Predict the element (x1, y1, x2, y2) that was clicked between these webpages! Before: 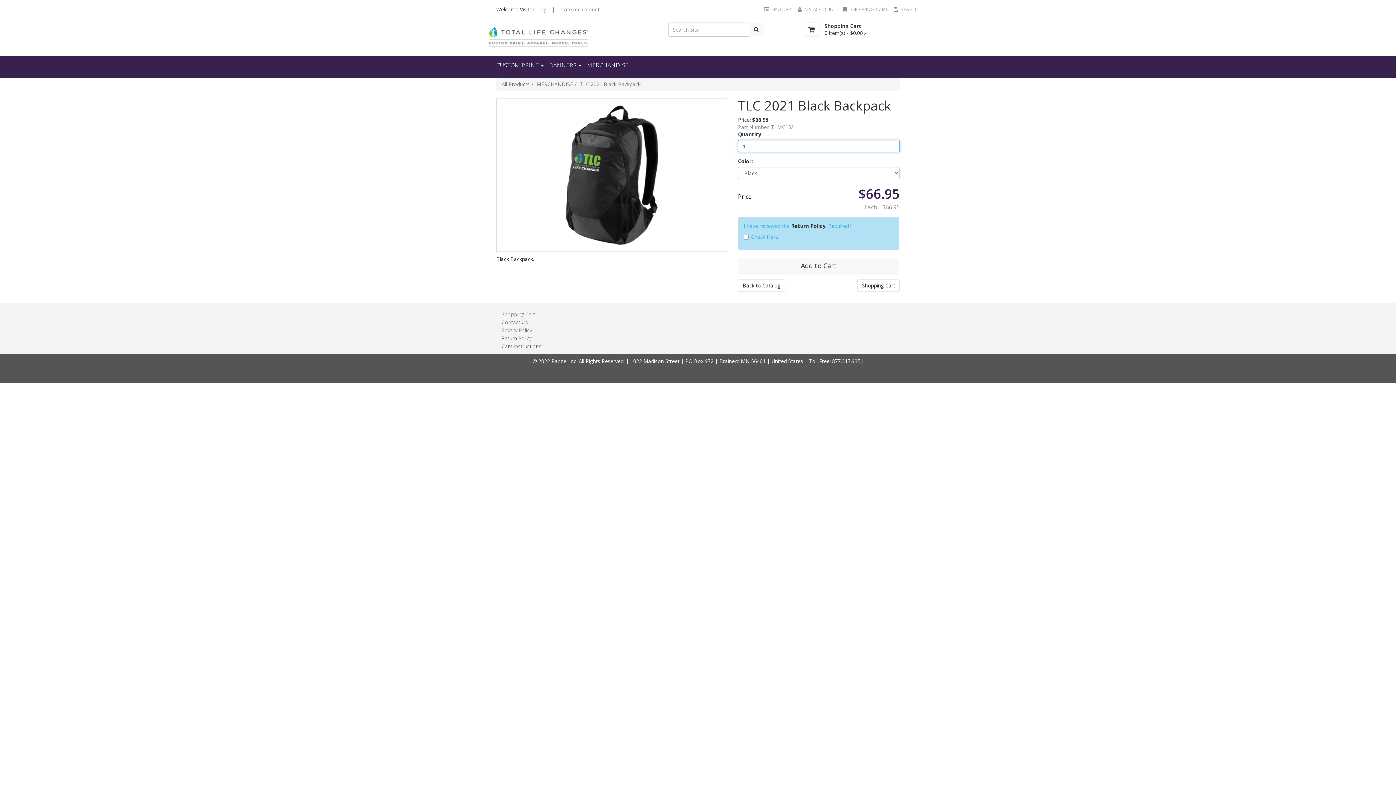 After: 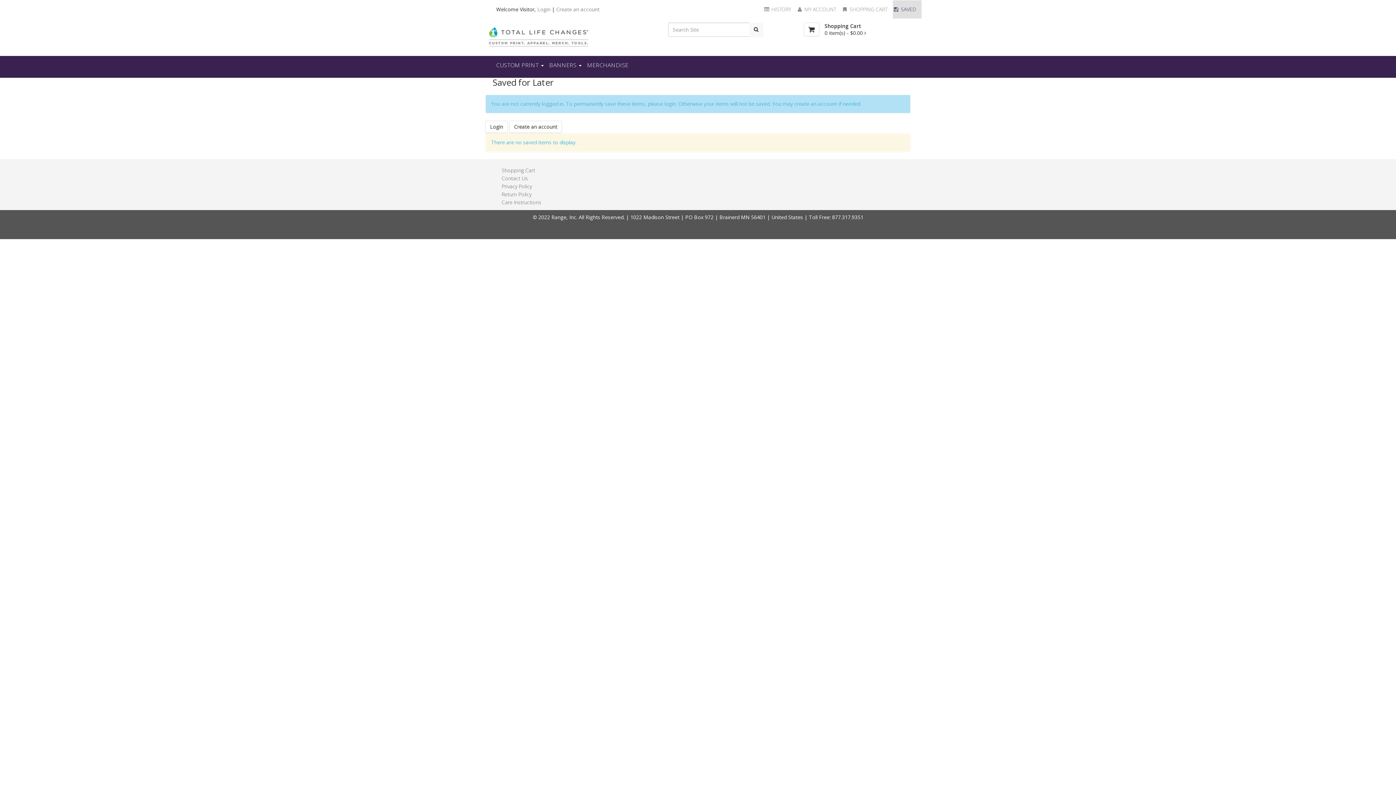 Action: label:  SAVED bbox: (893, 0, 921, 18)